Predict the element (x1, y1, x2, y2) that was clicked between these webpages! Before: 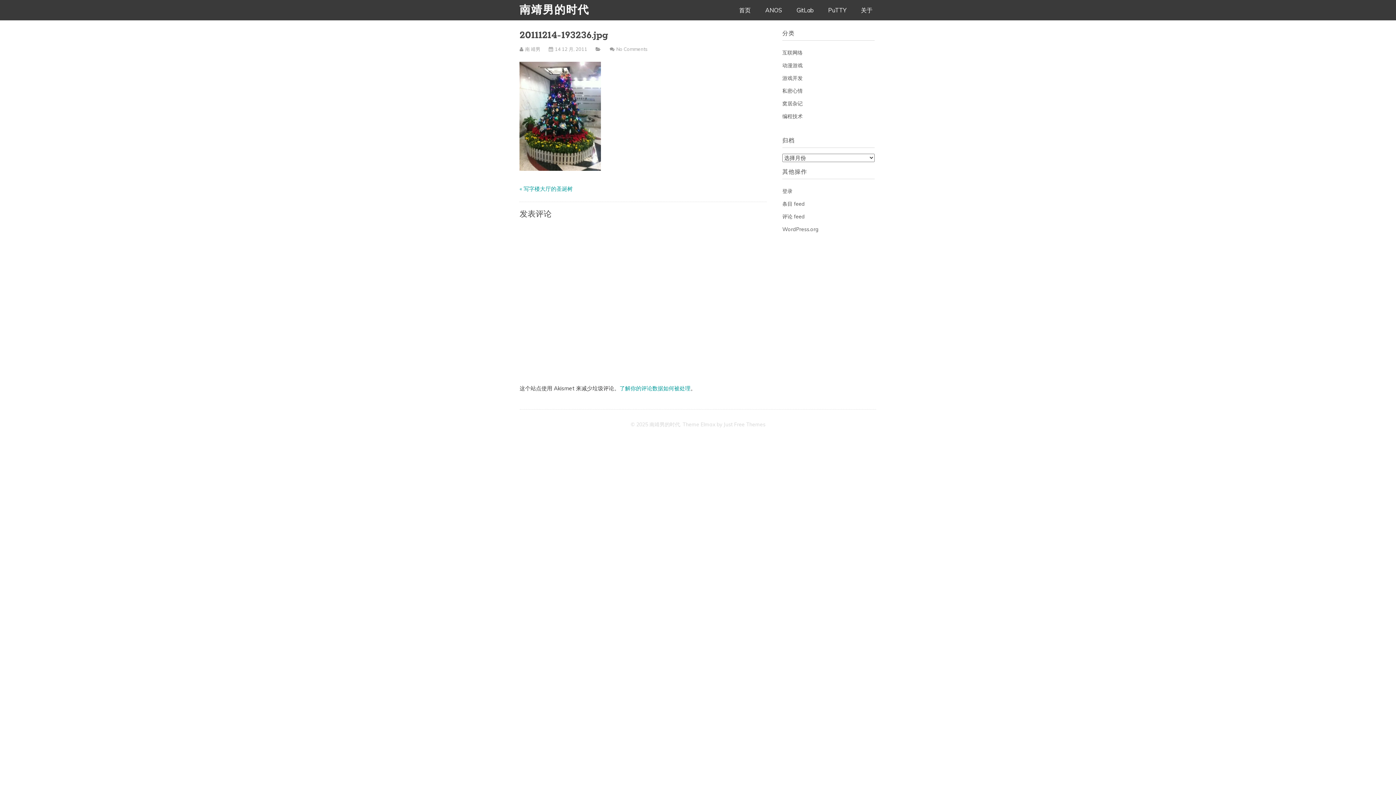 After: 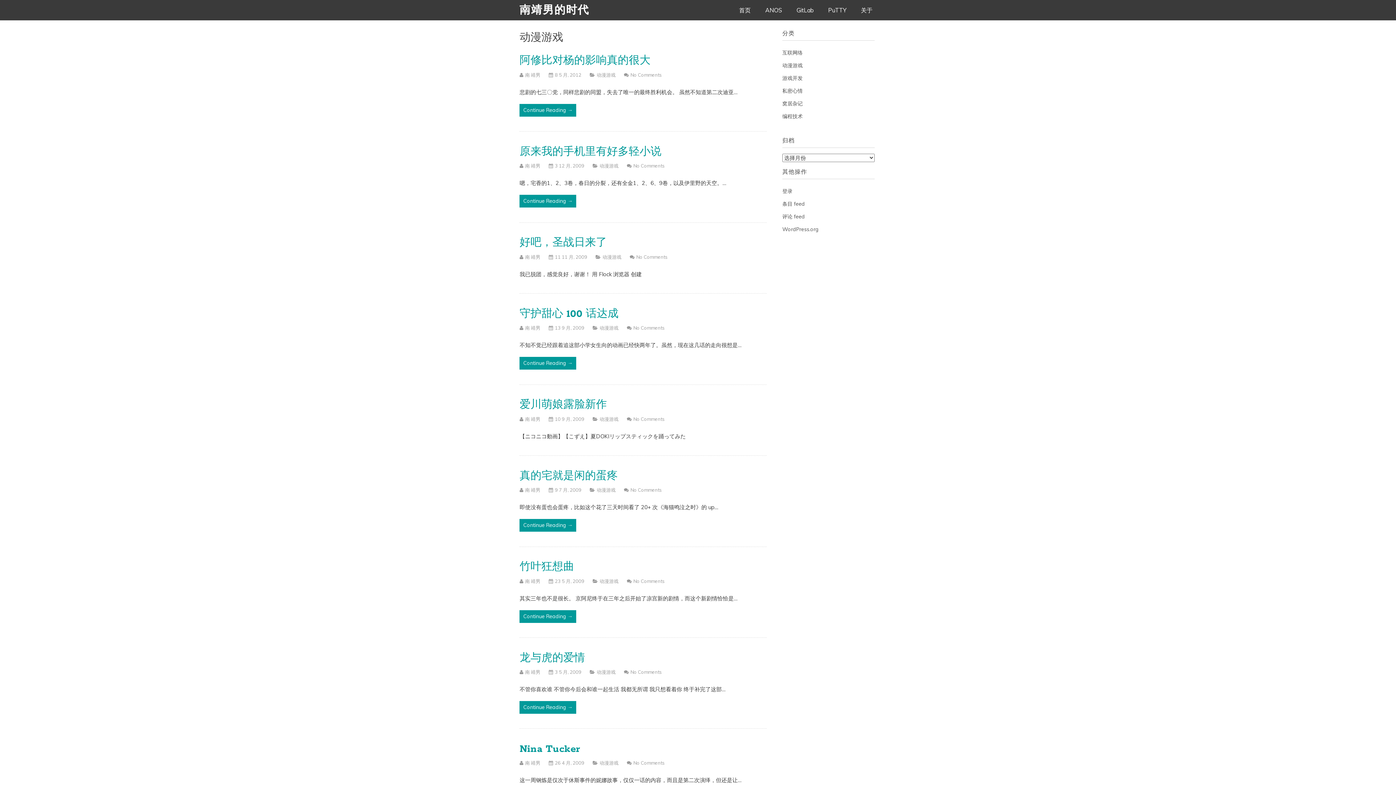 Action: label: 动漫游戏 bbox: (782, 62, 802, 68)